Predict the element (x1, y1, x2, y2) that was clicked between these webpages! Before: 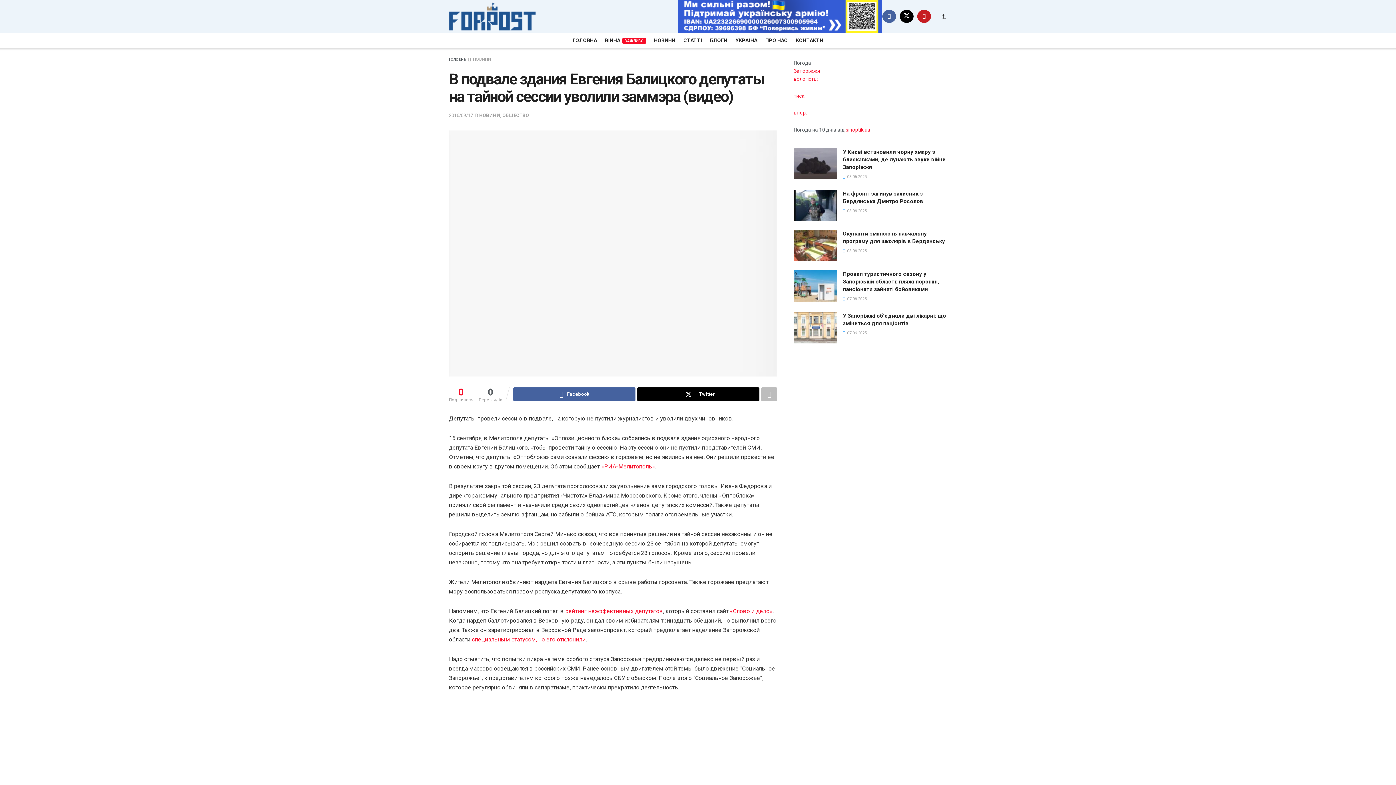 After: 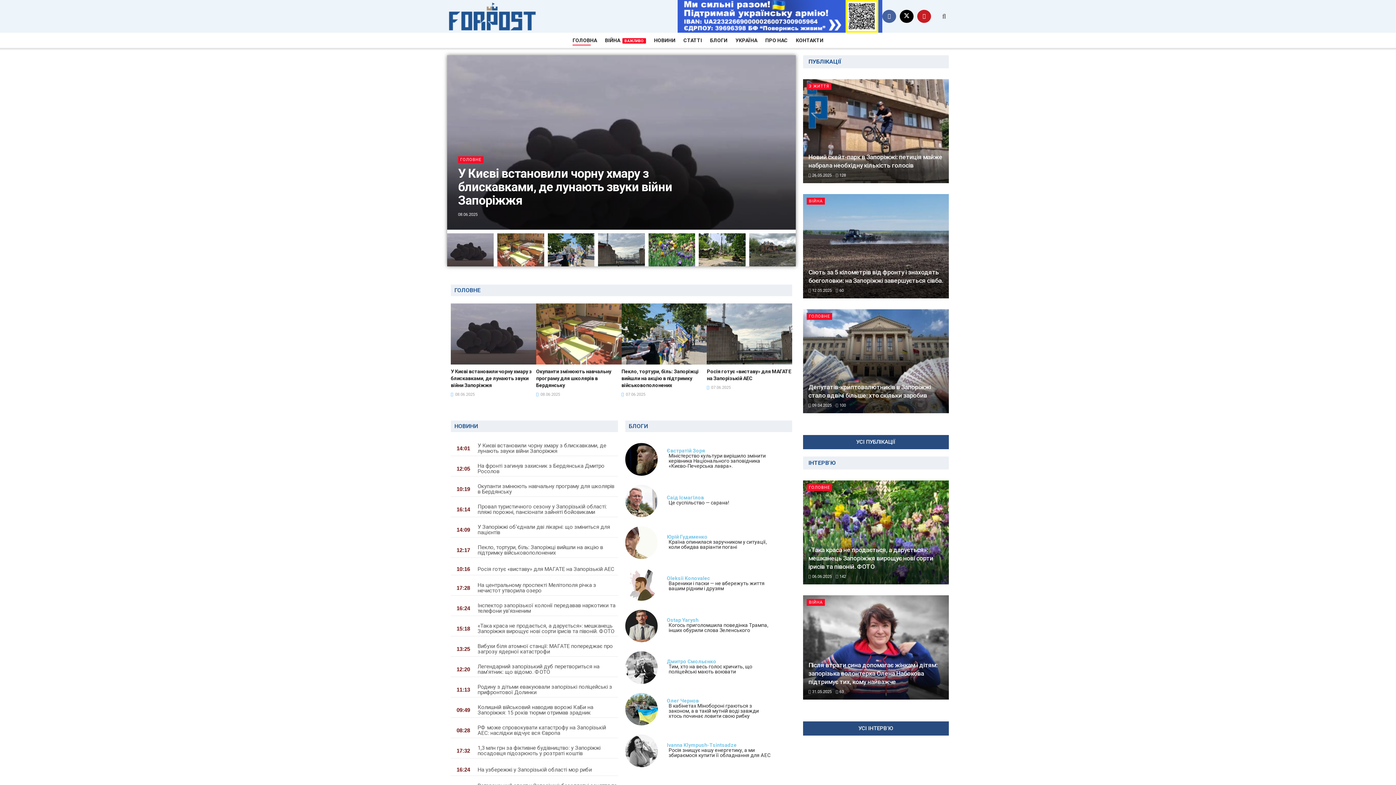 Action: bbox: (449, 2, 536, 30) label: Visit Homepage